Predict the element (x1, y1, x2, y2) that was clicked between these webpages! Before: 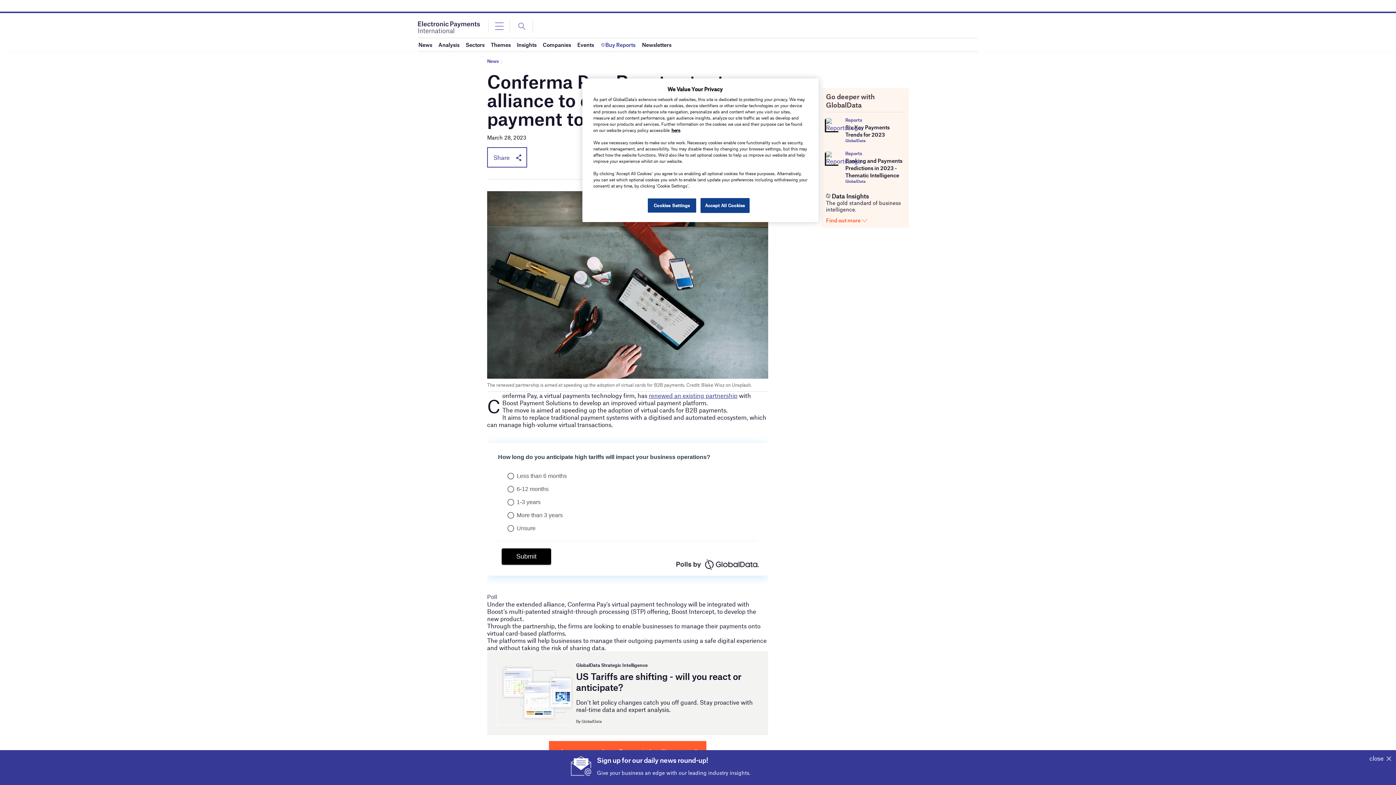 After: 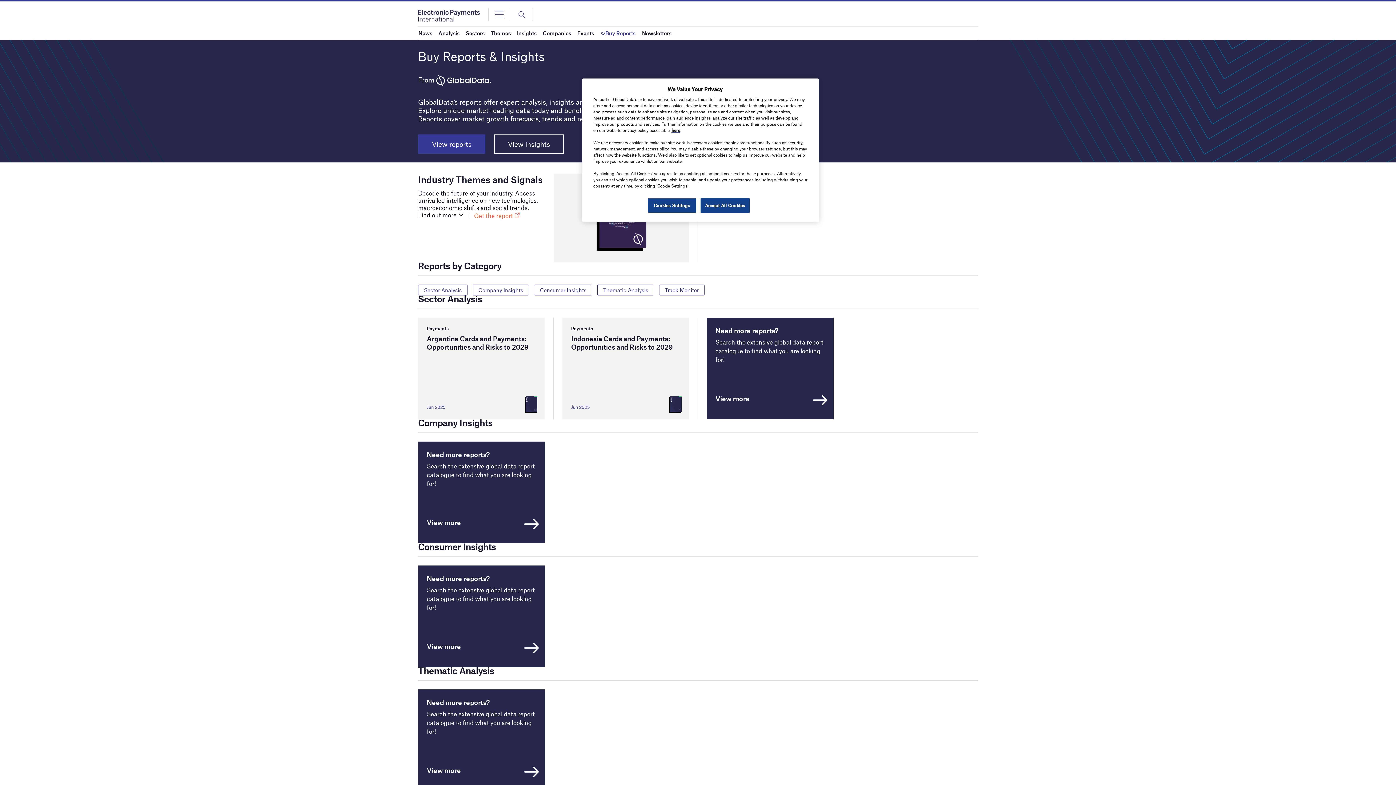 Action: label: Buy Reports bbox: (600, 38, 636, 51)